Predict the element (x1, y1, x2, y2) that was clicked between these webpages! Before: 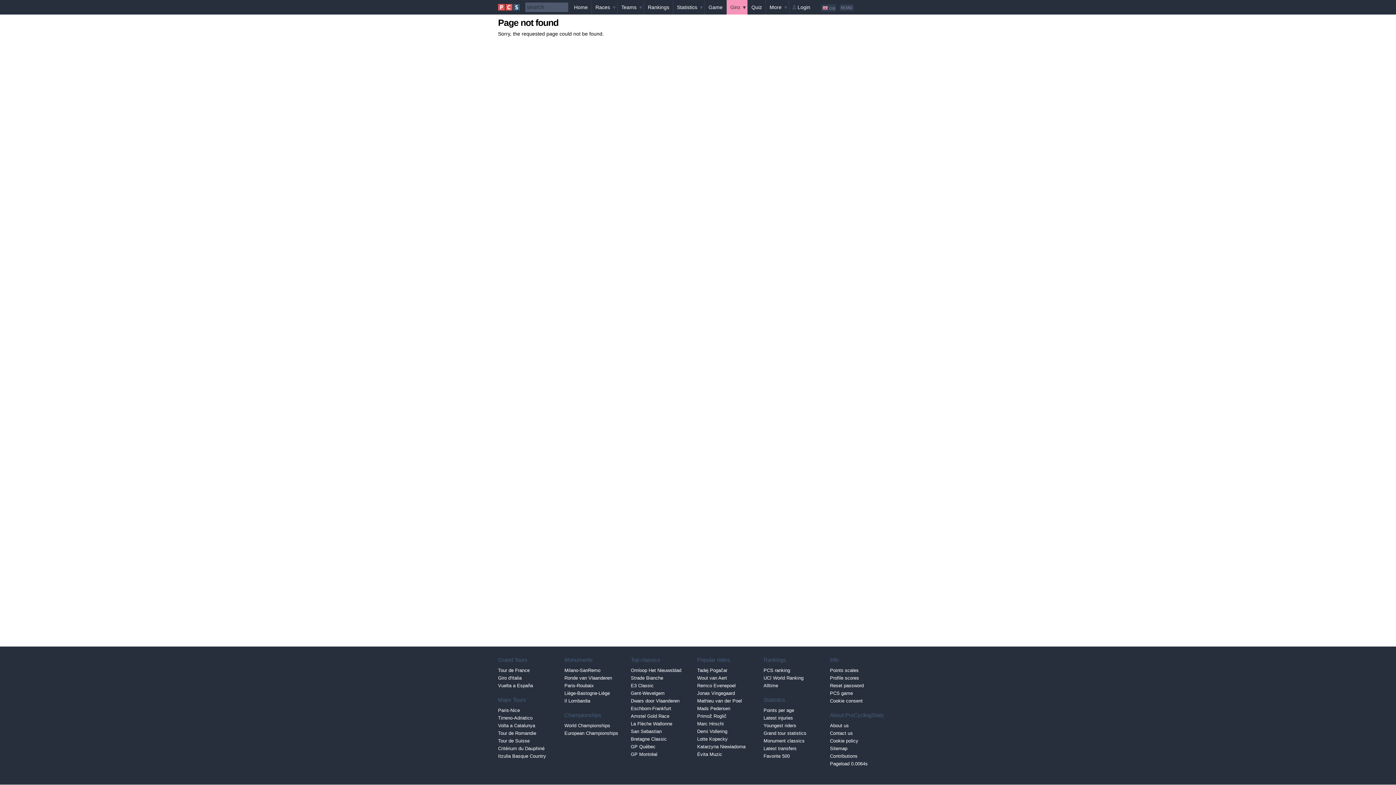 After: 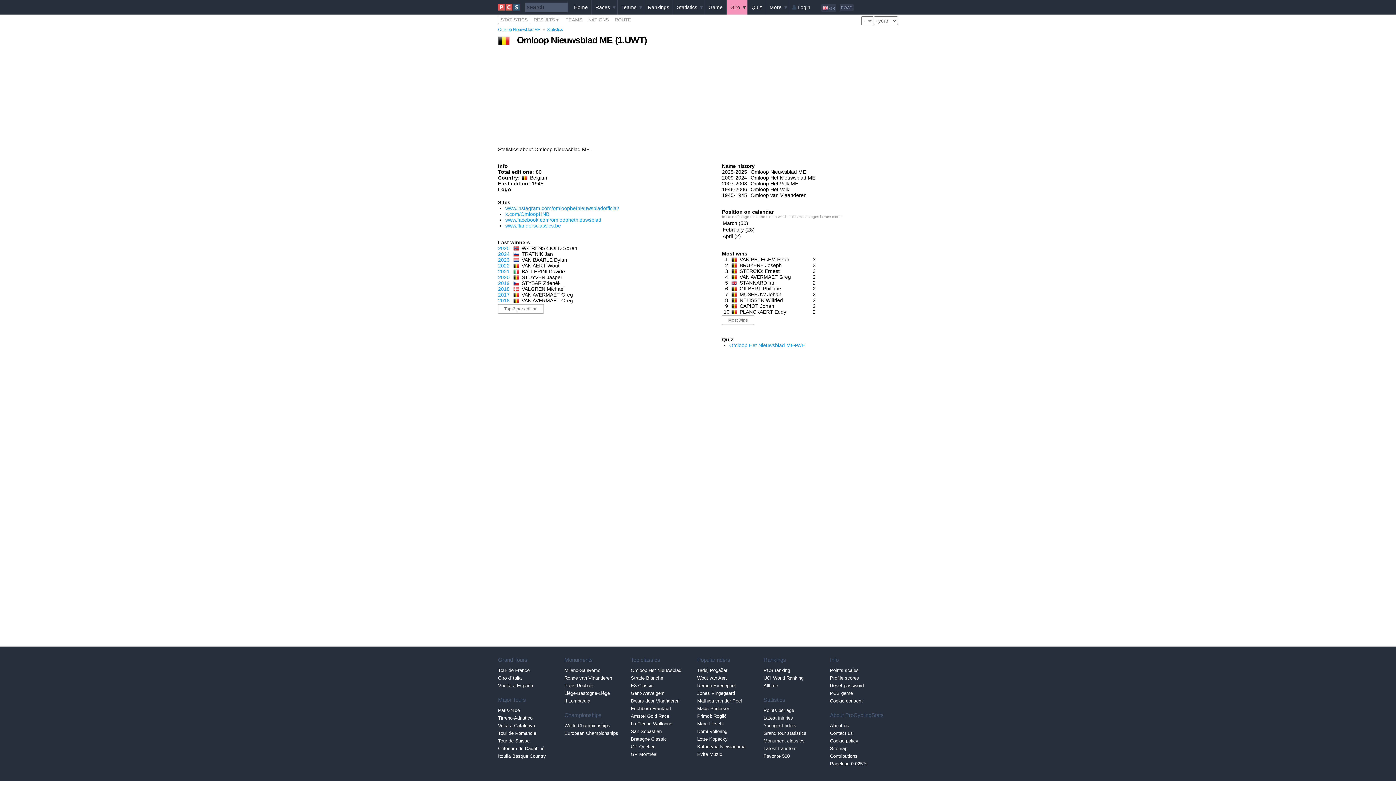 Action: label: Omloop Het Nieuwsblad bbox: (630, 666, 697, 674)